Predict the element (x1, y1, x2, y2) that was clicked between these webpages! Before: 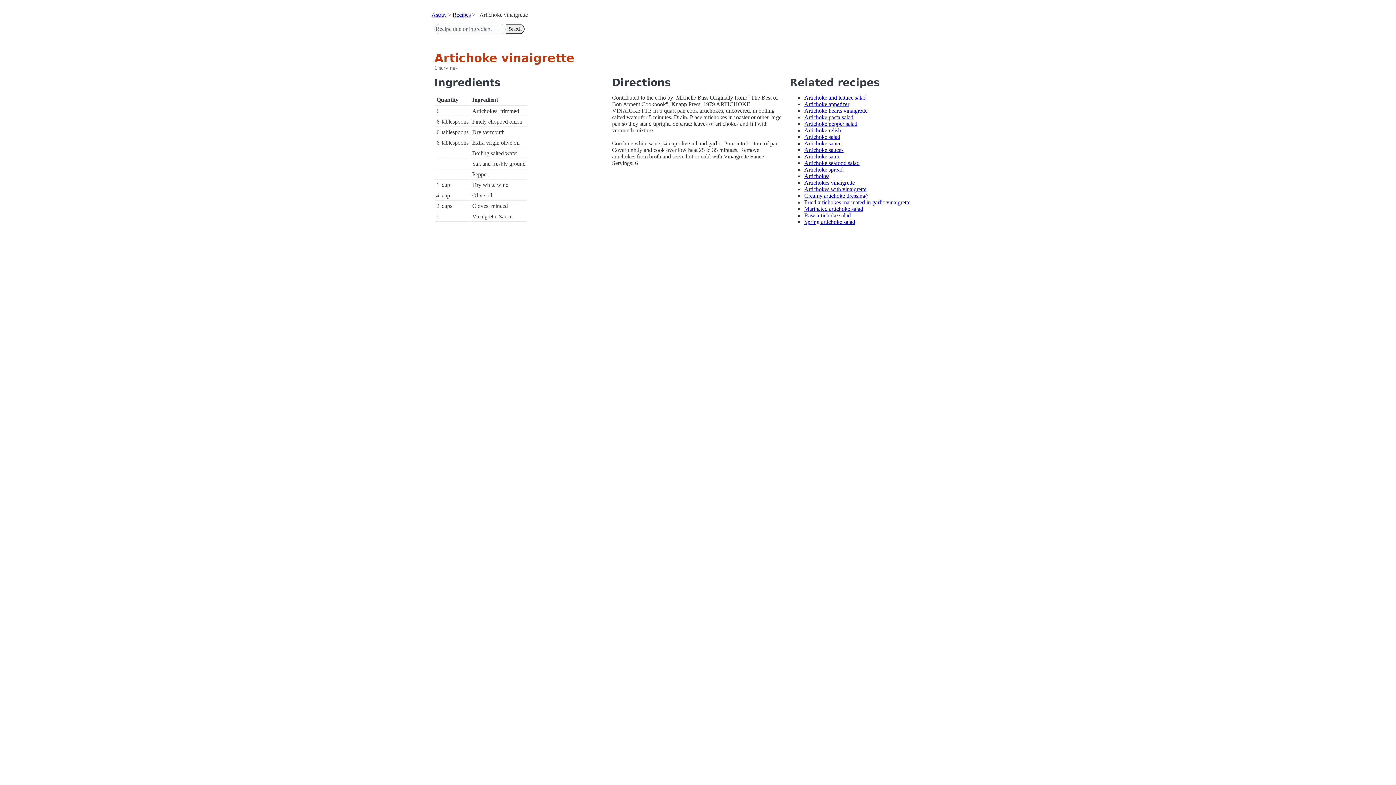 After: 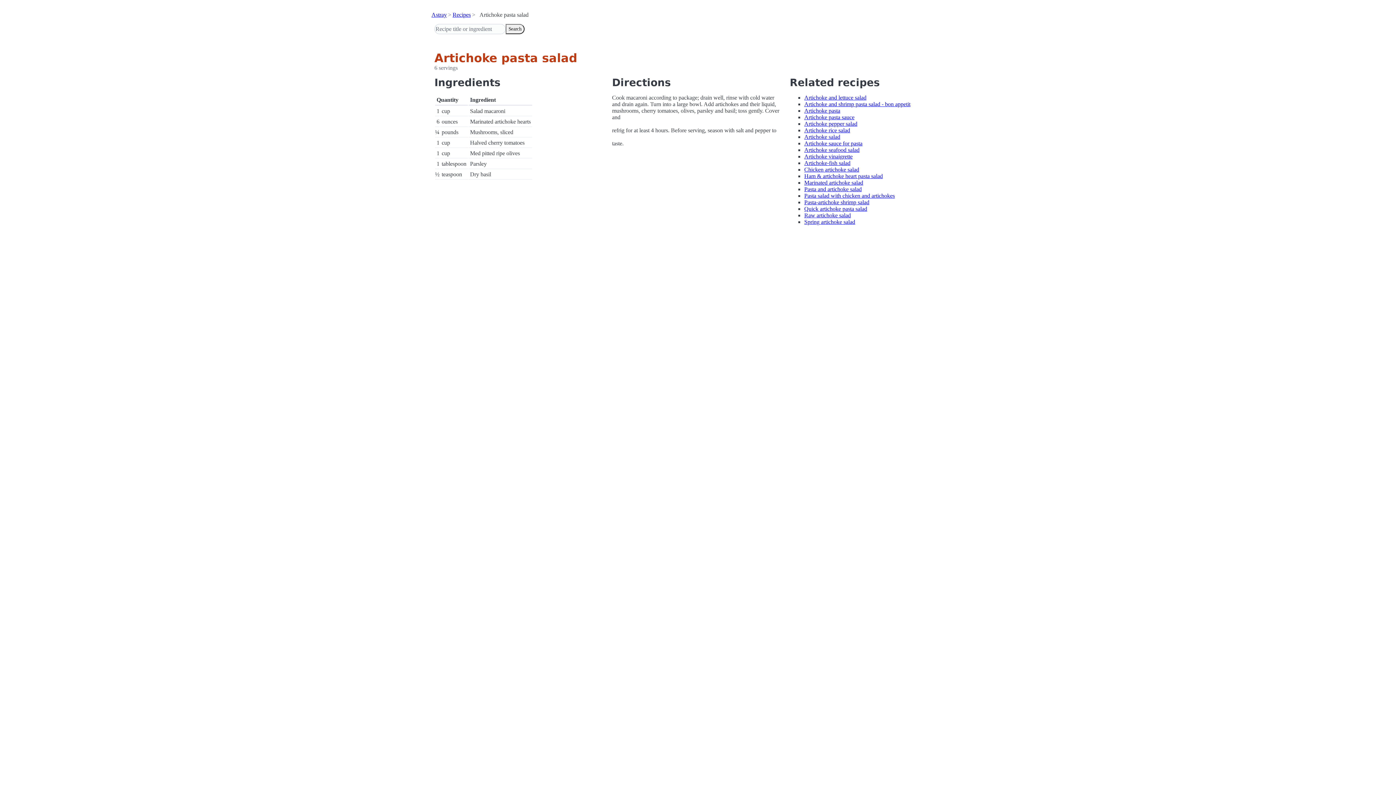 Action: bbox: (804, 114, 853, 120) label: Artichoke pasta salad